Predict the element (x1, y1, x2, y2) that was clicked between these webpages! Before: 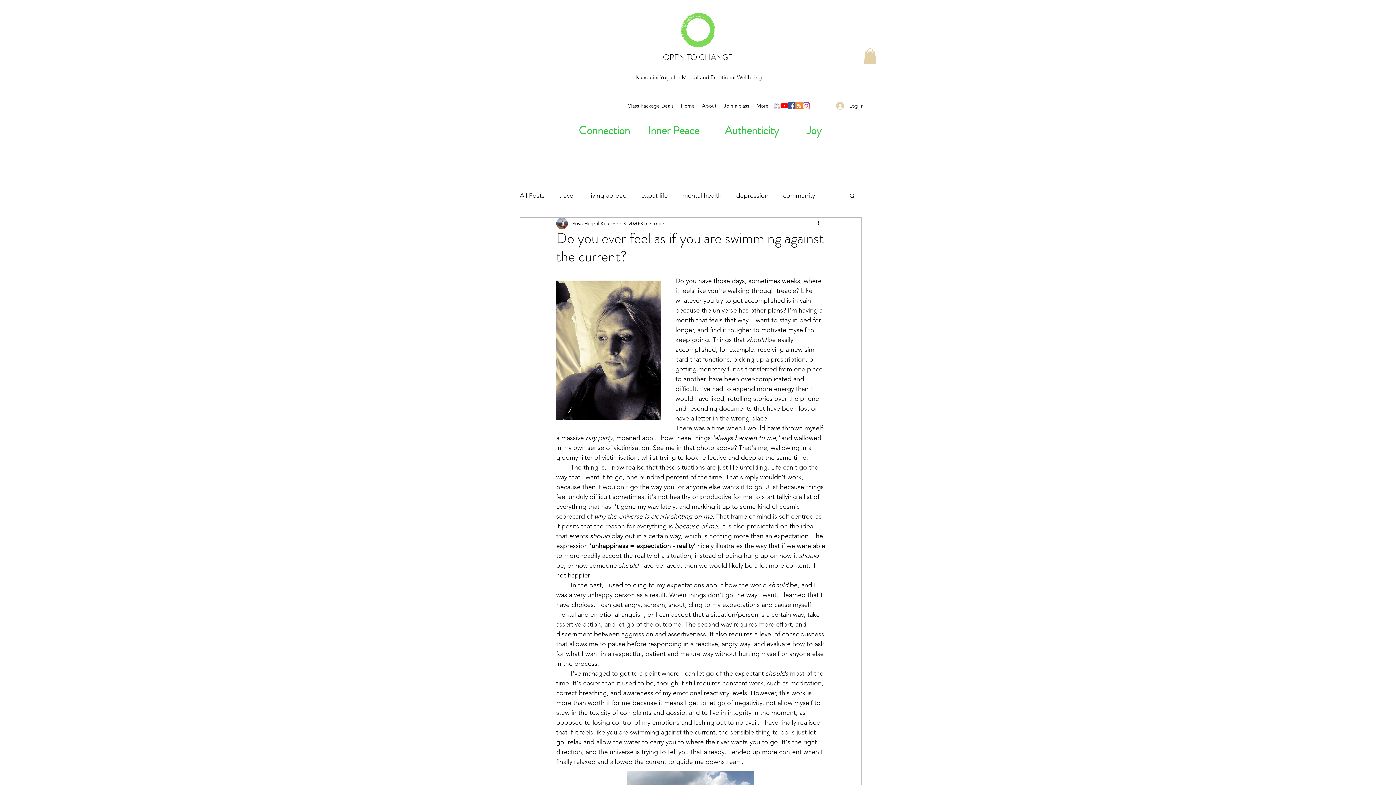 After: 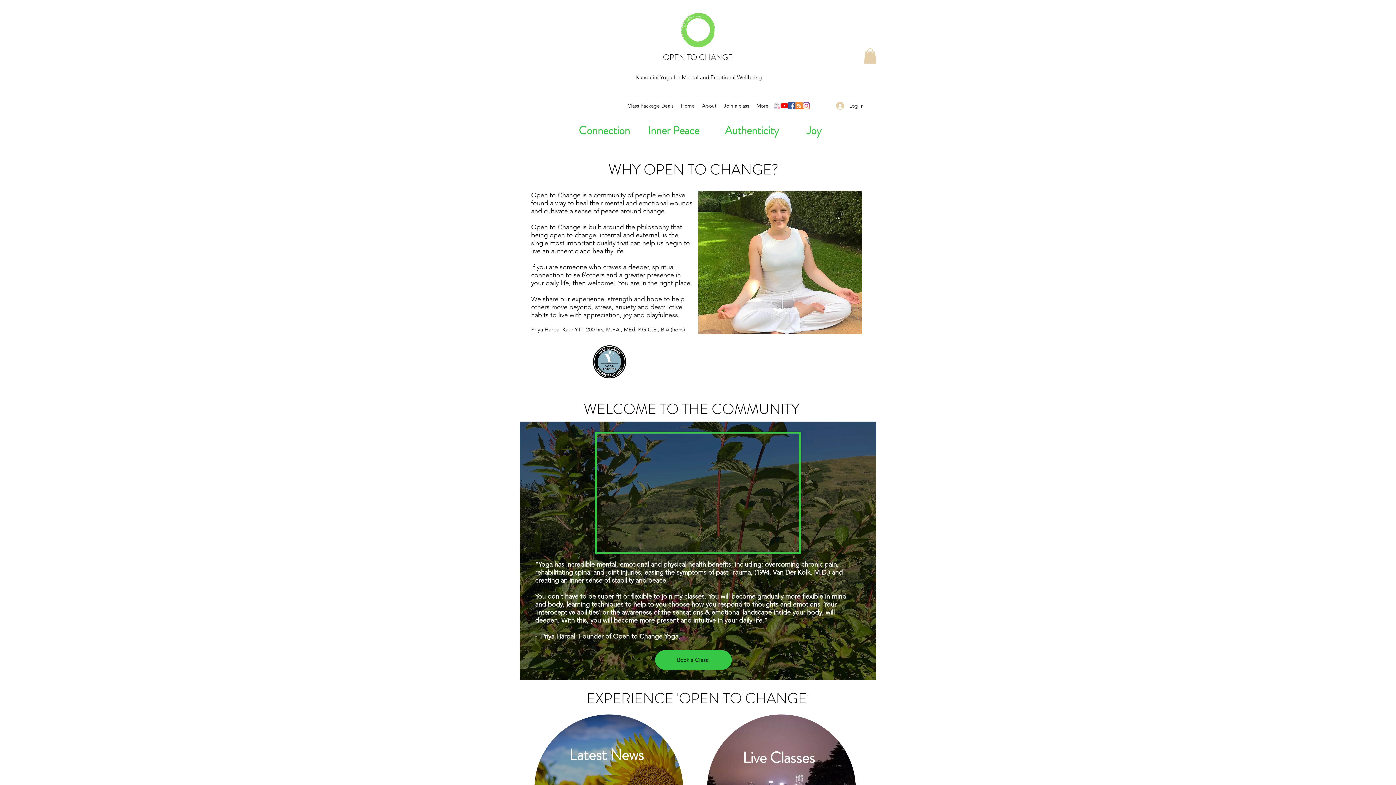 Action: label: Home bbox: (677, 100, 698, 111)